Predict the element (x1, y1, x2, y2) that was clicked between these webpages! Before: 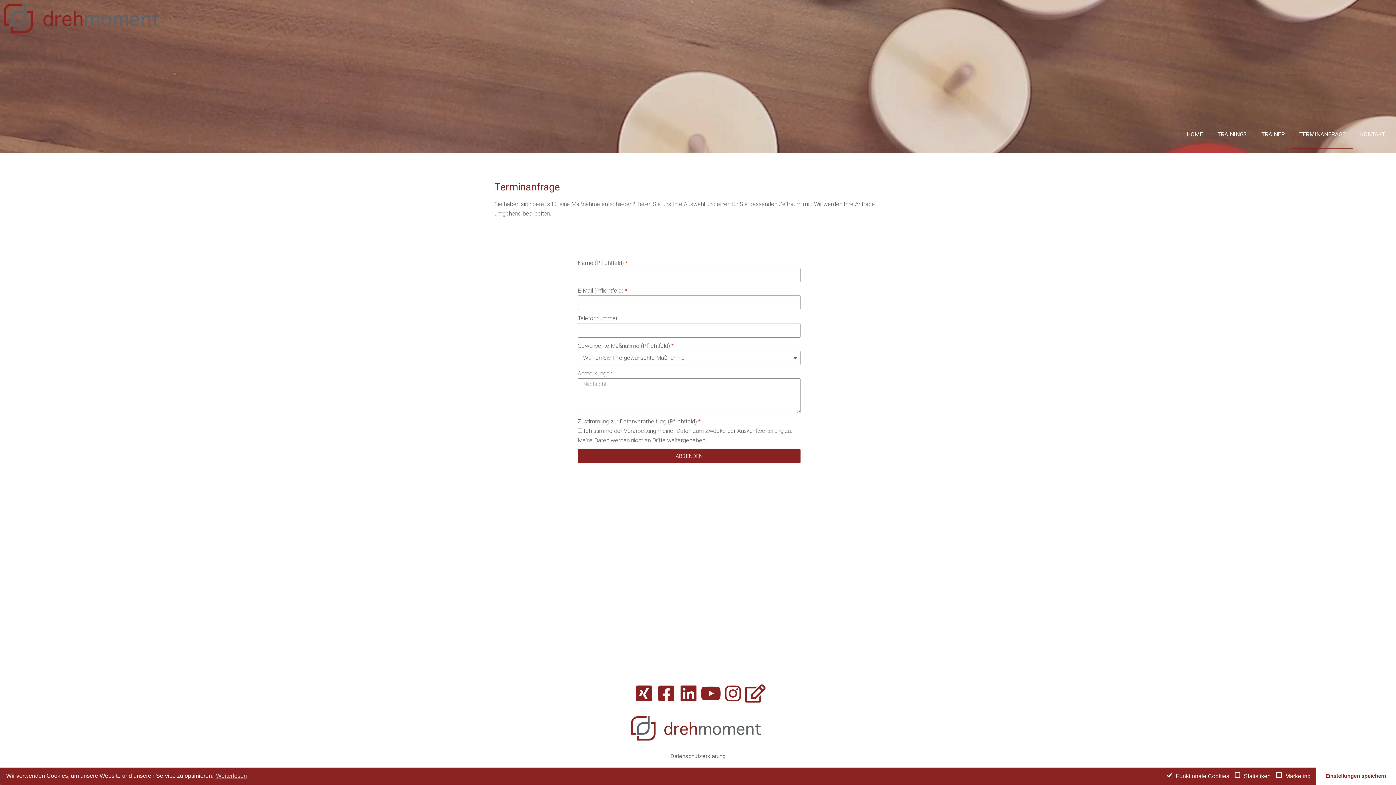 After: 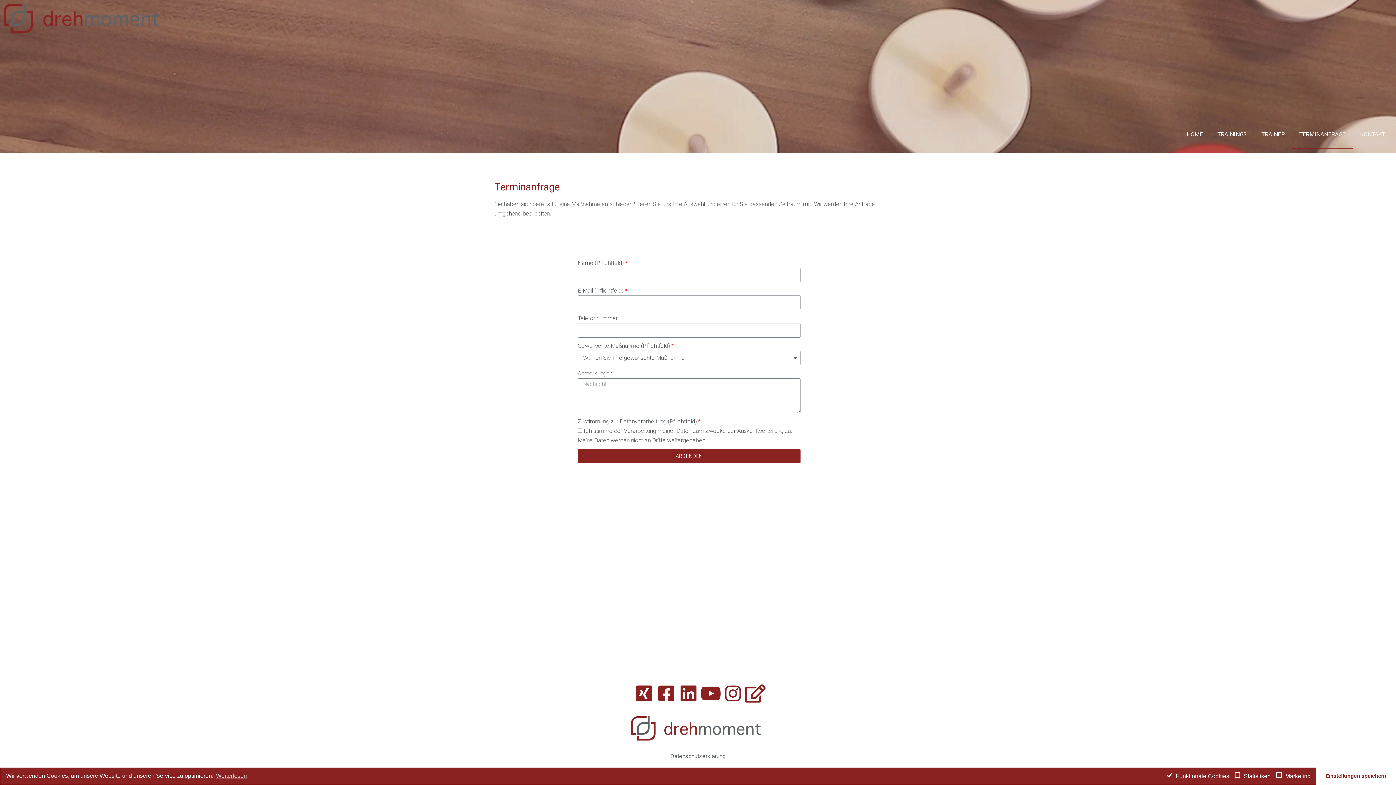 Action: bbox: (657, 684, 675, 702)